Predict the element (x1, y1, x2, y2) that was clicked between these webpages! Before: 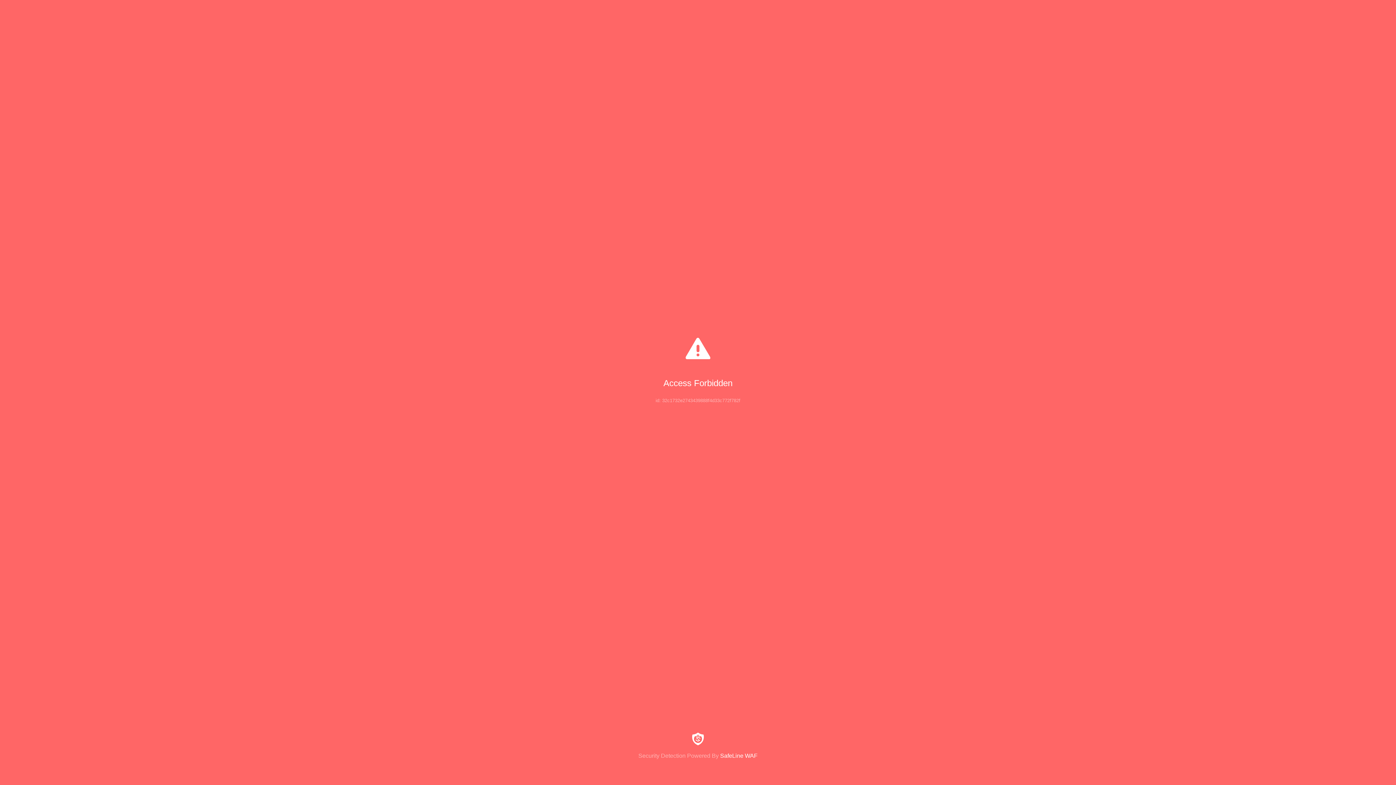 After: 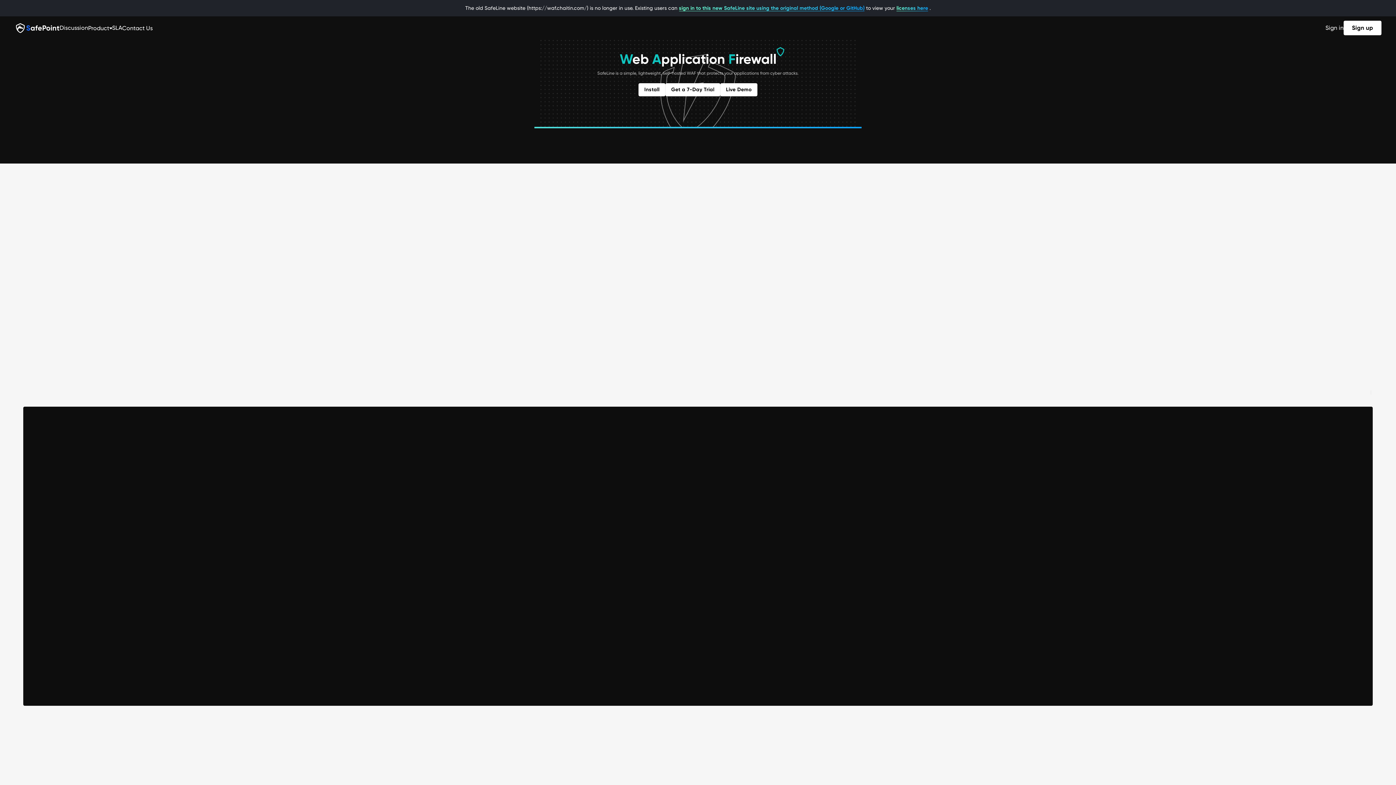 Action: bbox: (0, 733, 1396, 759) label: Security Detection Powered By SafeLine WAF